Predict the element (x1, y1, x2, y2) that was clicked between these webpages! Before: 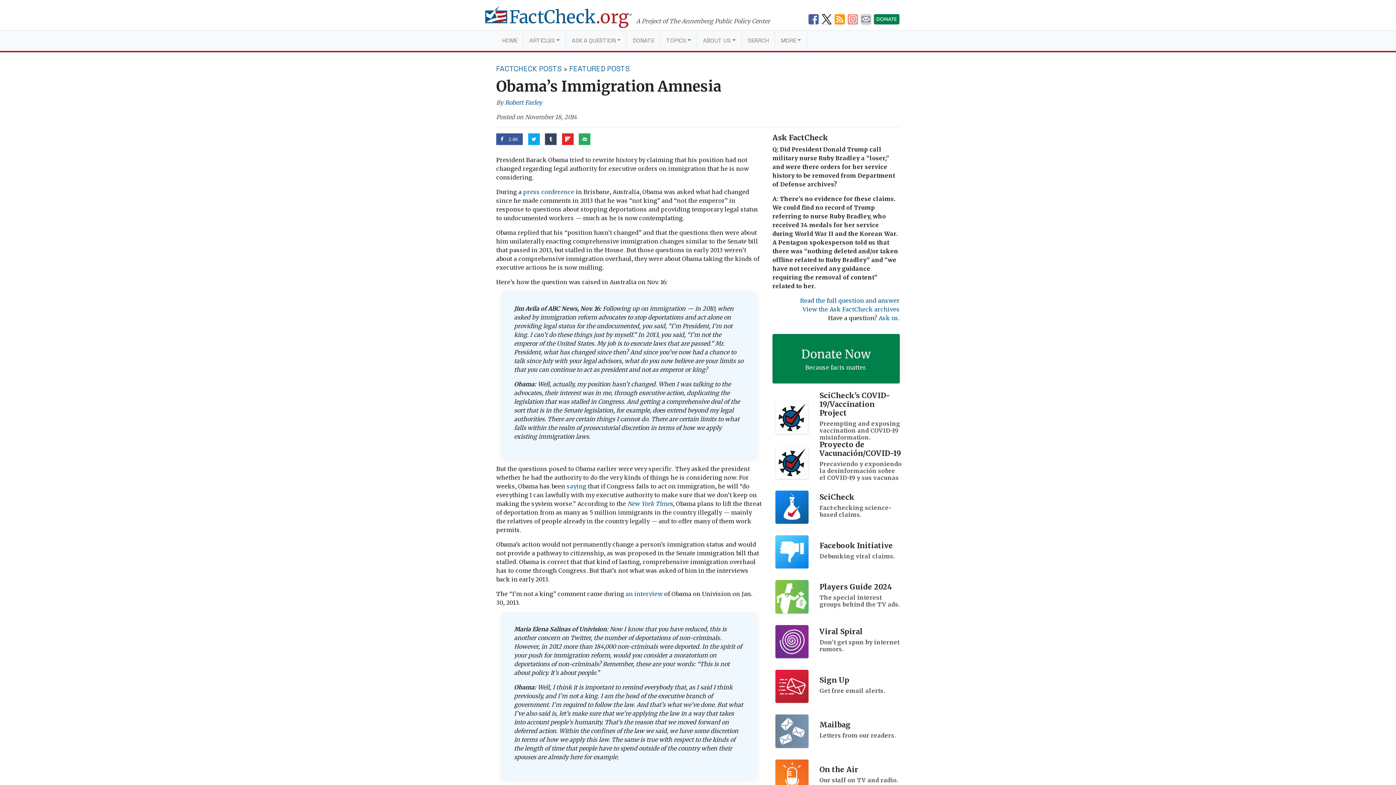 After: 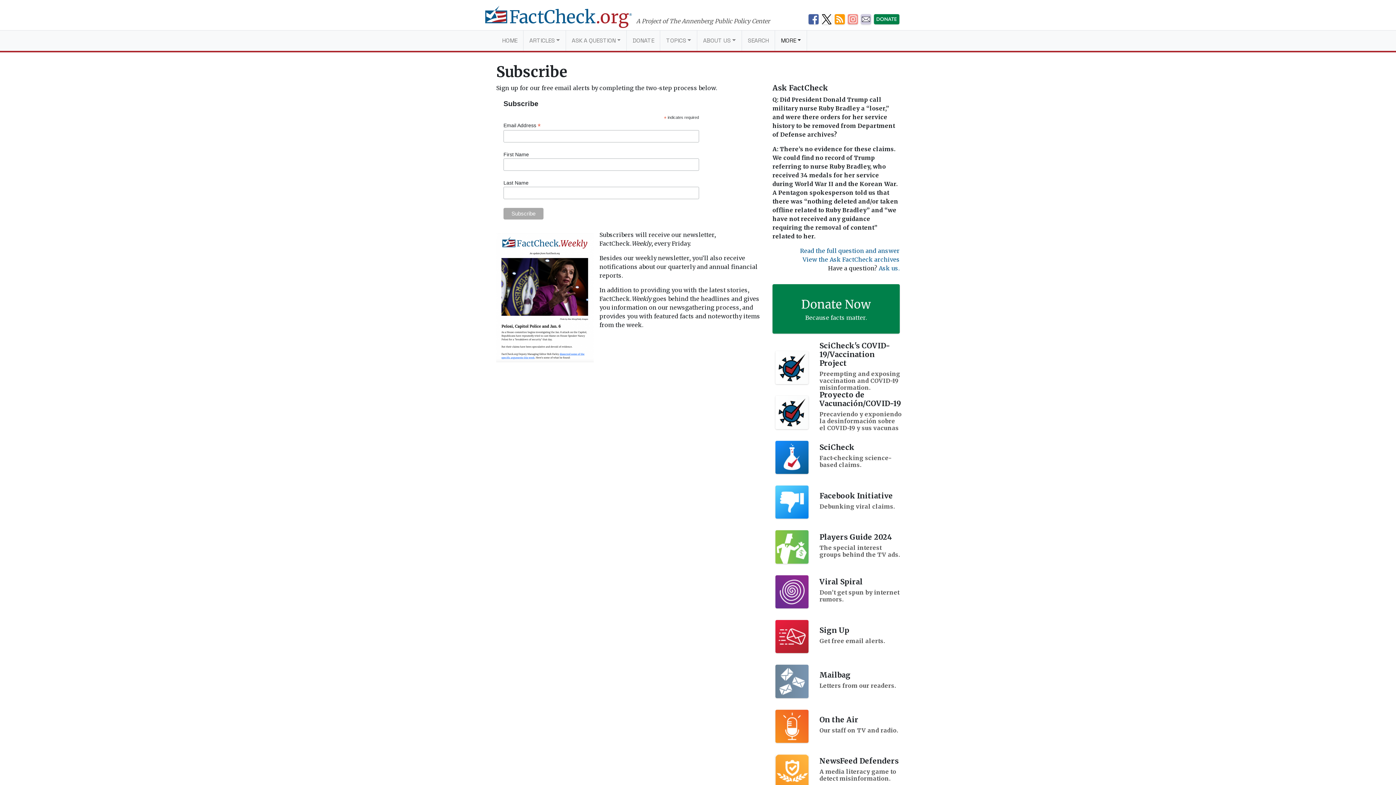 Action: label:   bbox: (861, 15, 872, 22)